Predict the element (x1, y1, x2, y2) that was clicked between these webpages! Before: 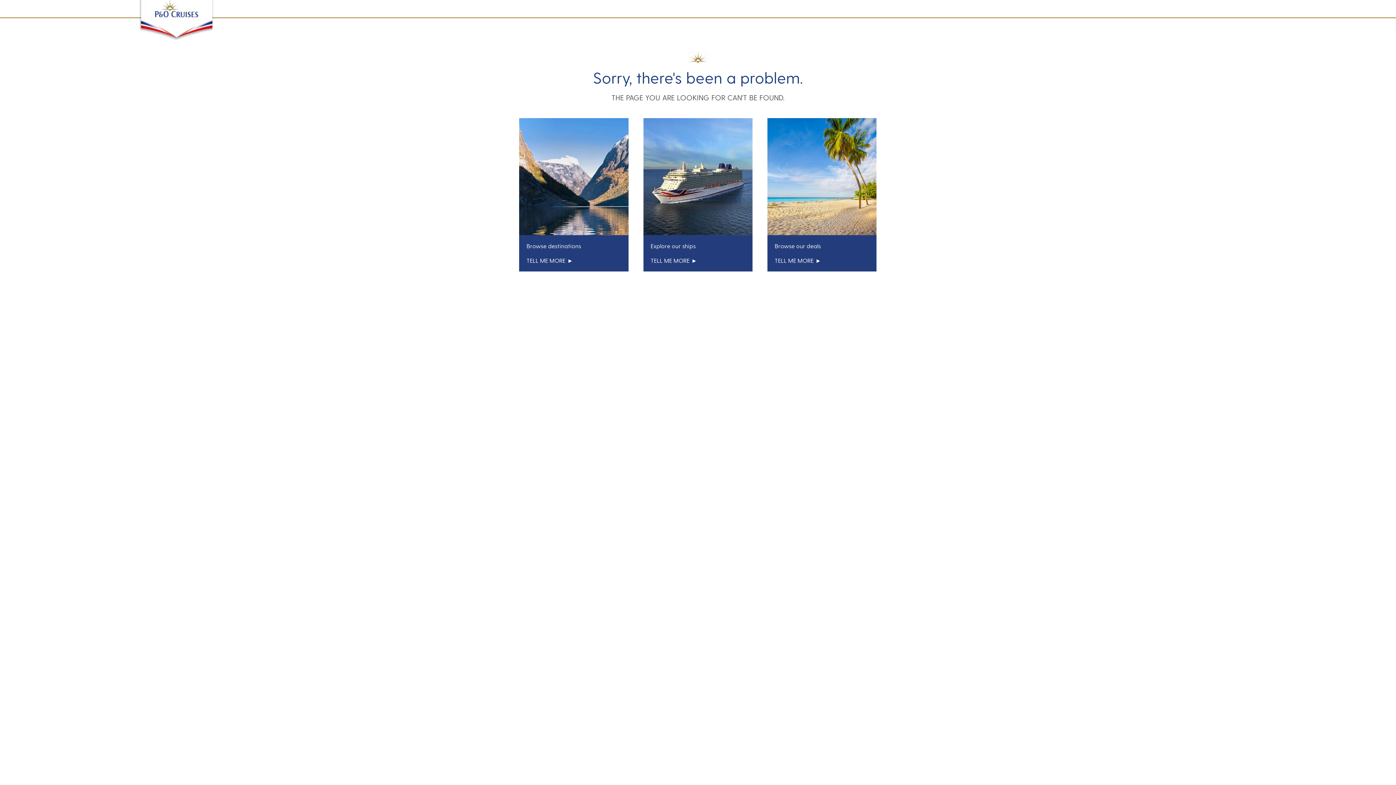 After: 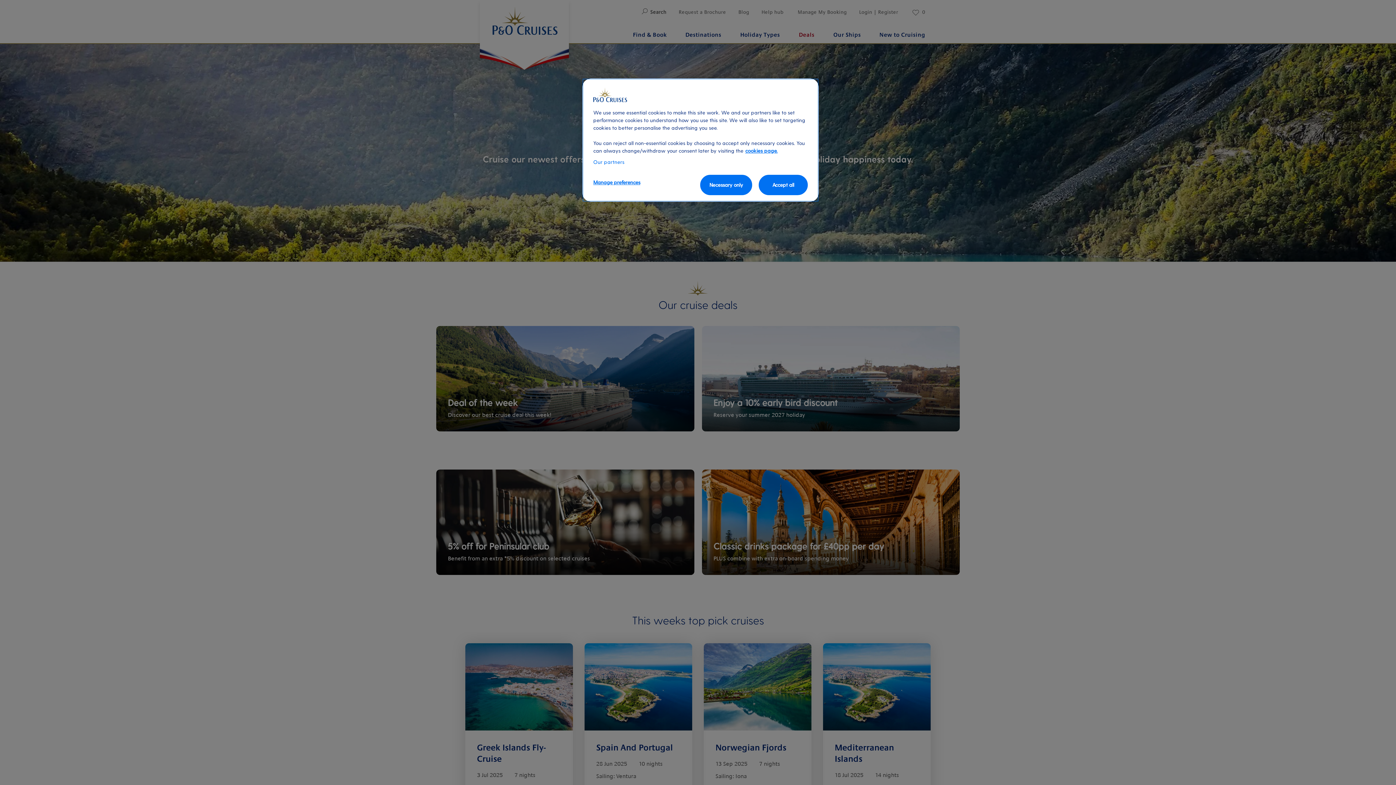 Action: bbox: (774, 256, 869, 264) label: TELL ME MORE